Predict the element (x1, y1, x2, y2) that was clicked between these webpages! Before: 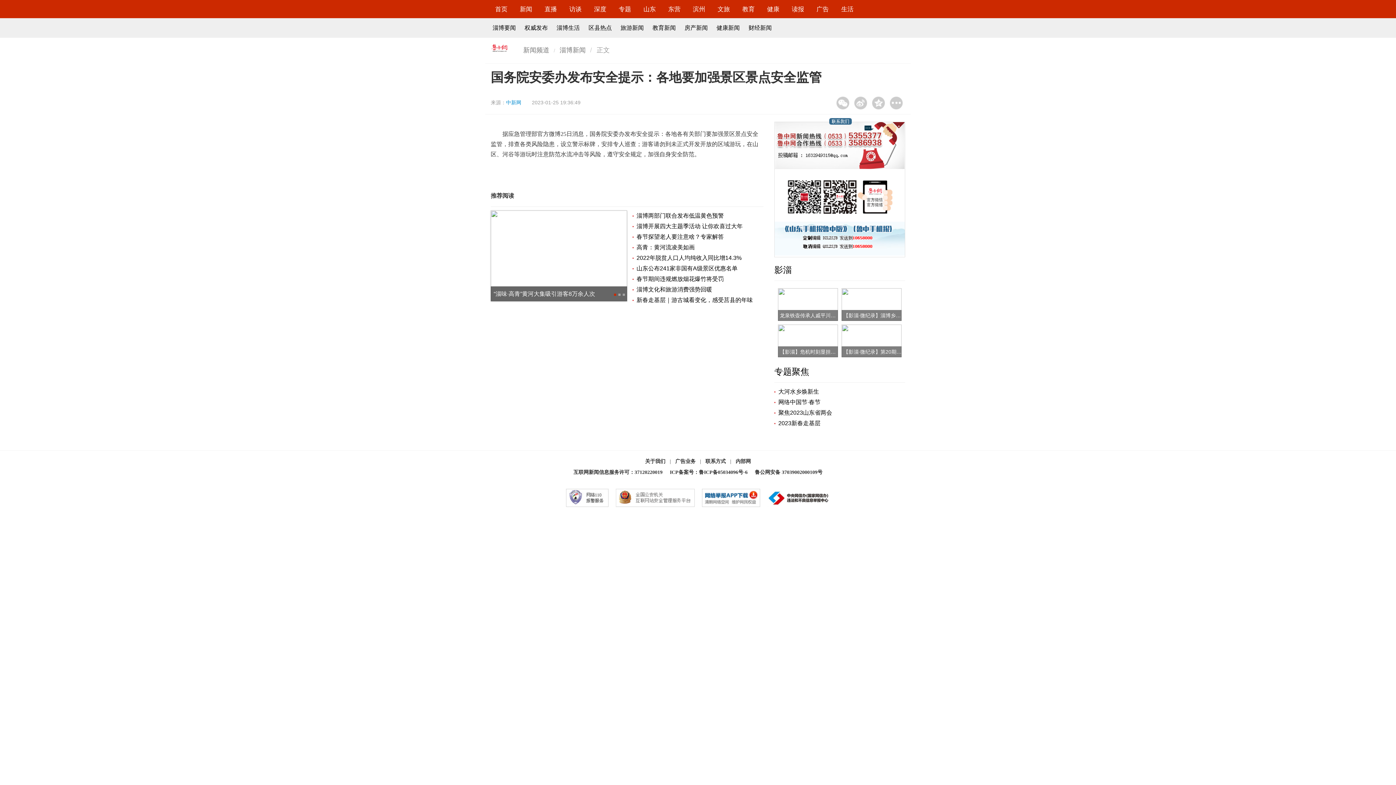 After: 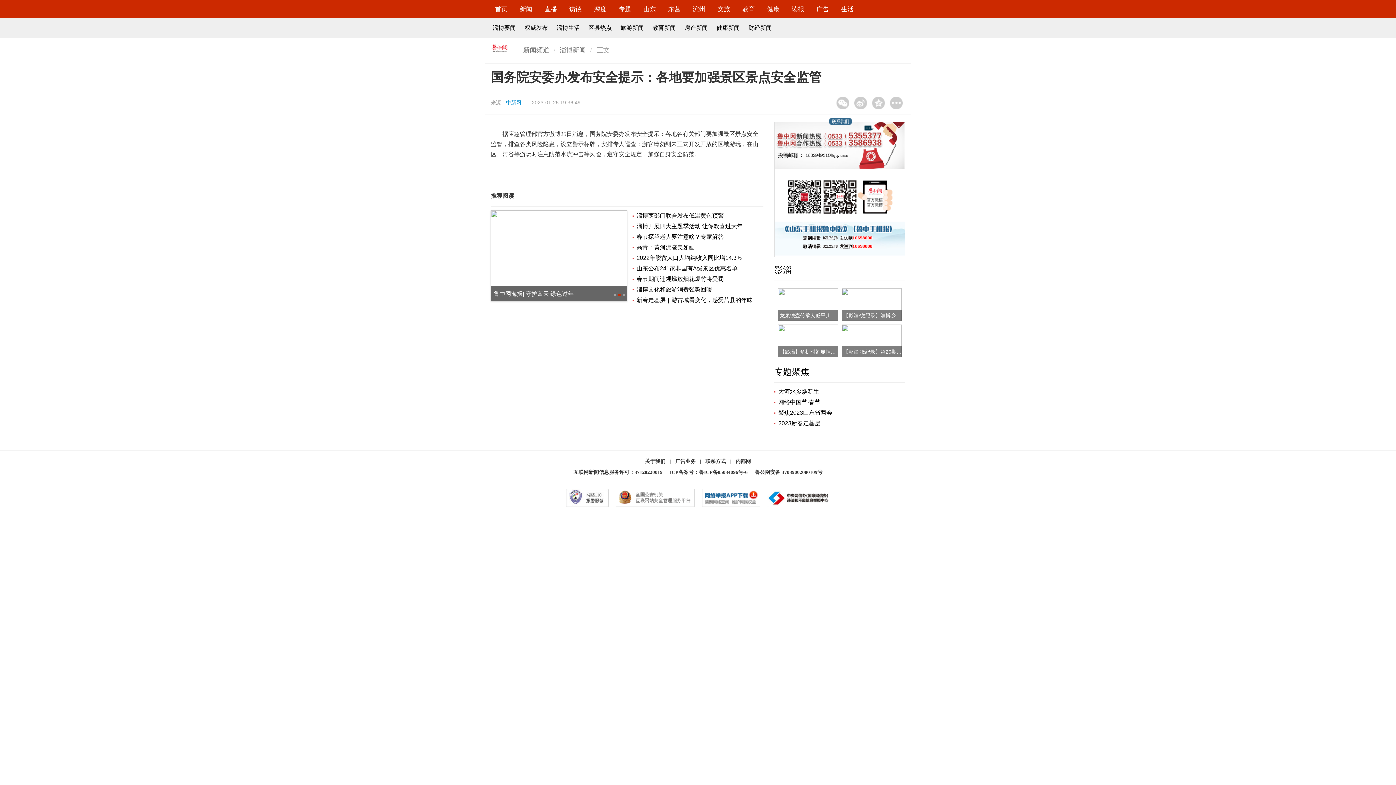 Action: label: 春节探望老人要注意啥？专家解答 bbox: (636, 233, 724, 240)